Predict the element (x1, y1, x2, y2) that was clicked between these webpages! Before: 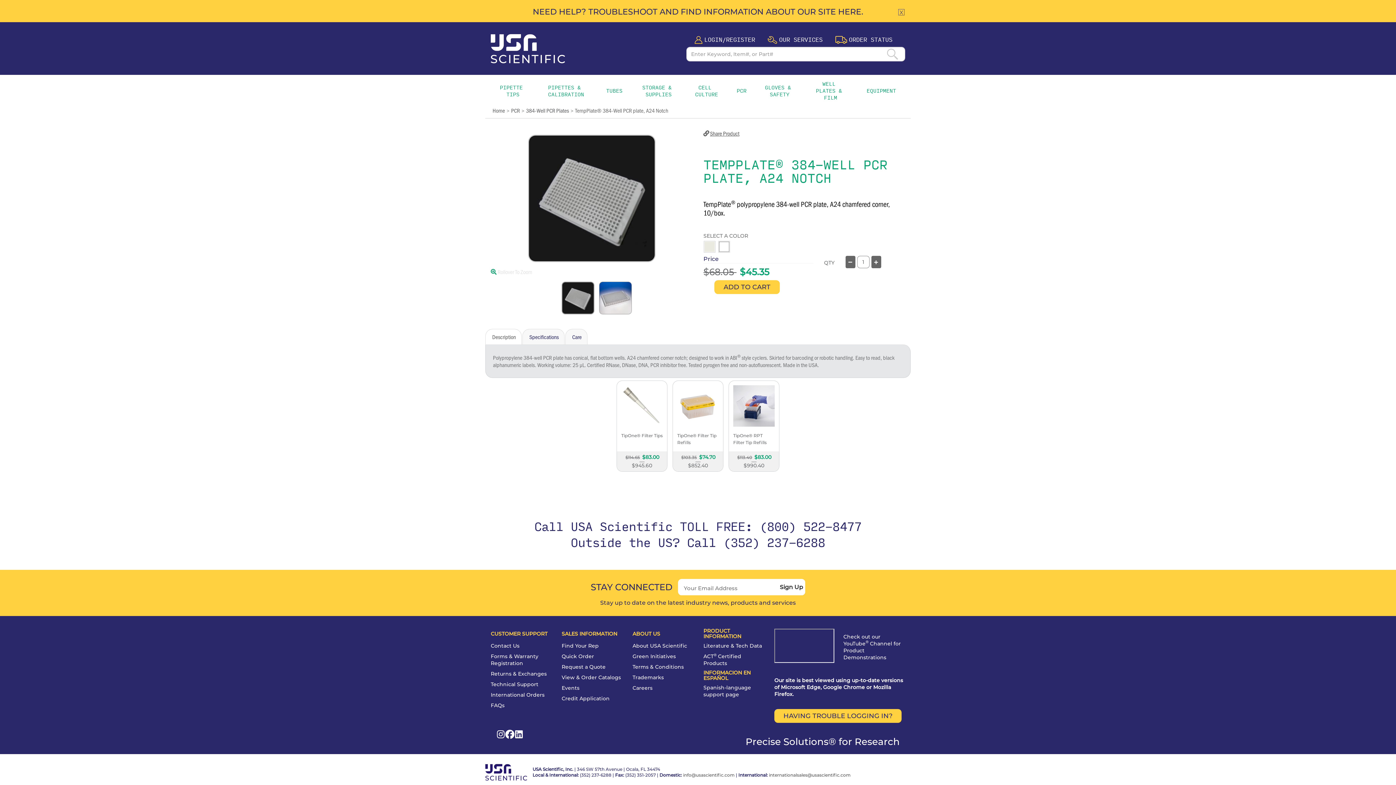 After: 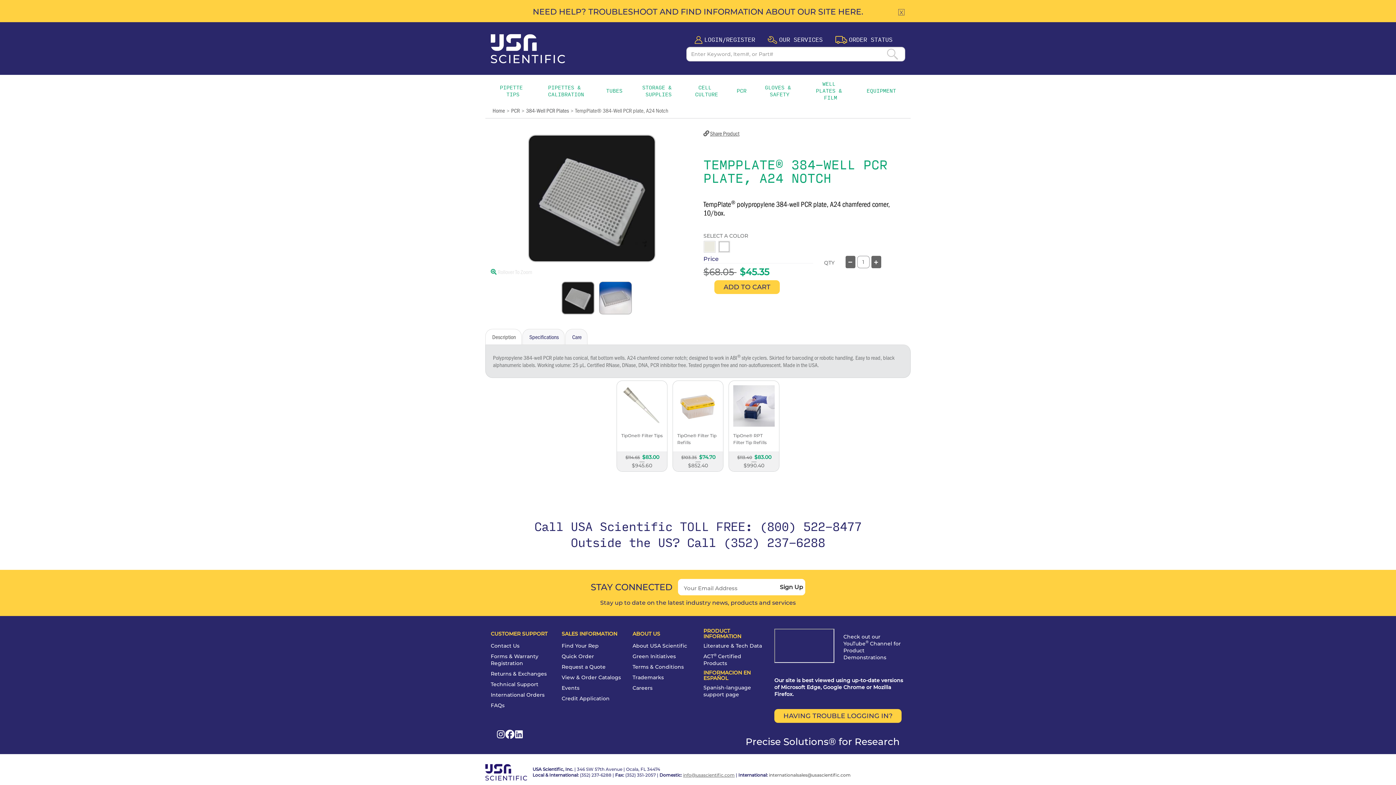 Action: label: info@usascientific.com bbox: (683, 772, 734, 778)